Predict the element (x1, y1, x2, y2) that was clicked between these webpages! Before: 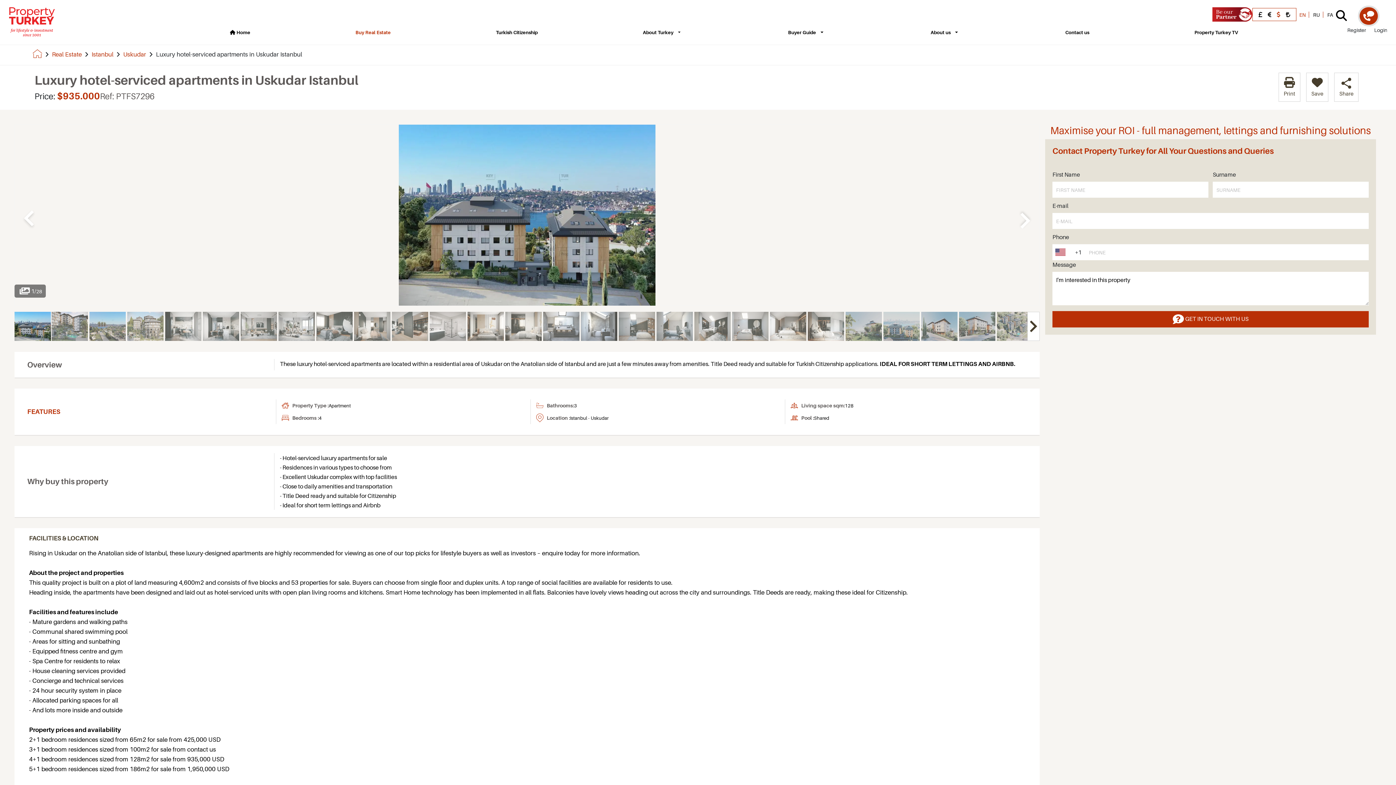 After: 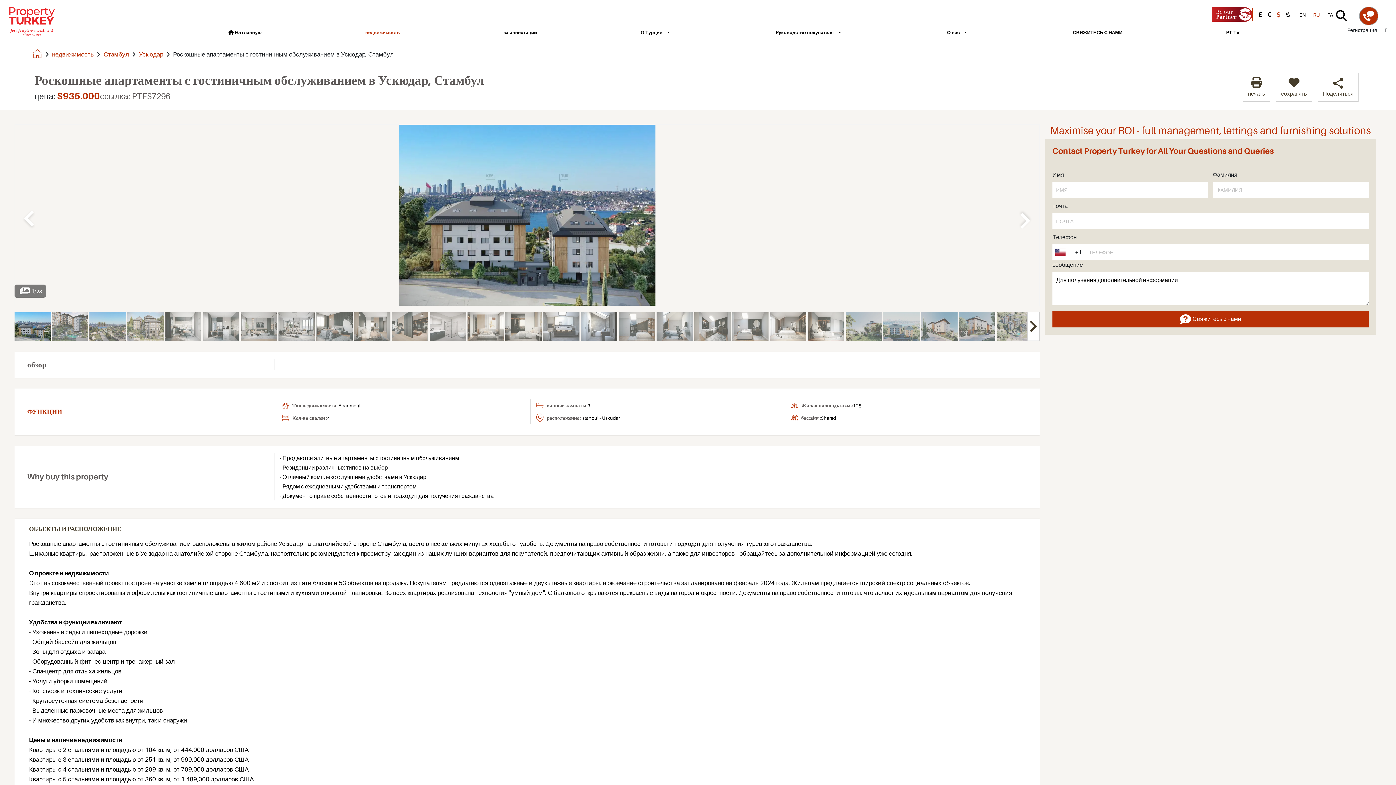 Action: label: RU bbox: (1310, 11, 1323, 17)